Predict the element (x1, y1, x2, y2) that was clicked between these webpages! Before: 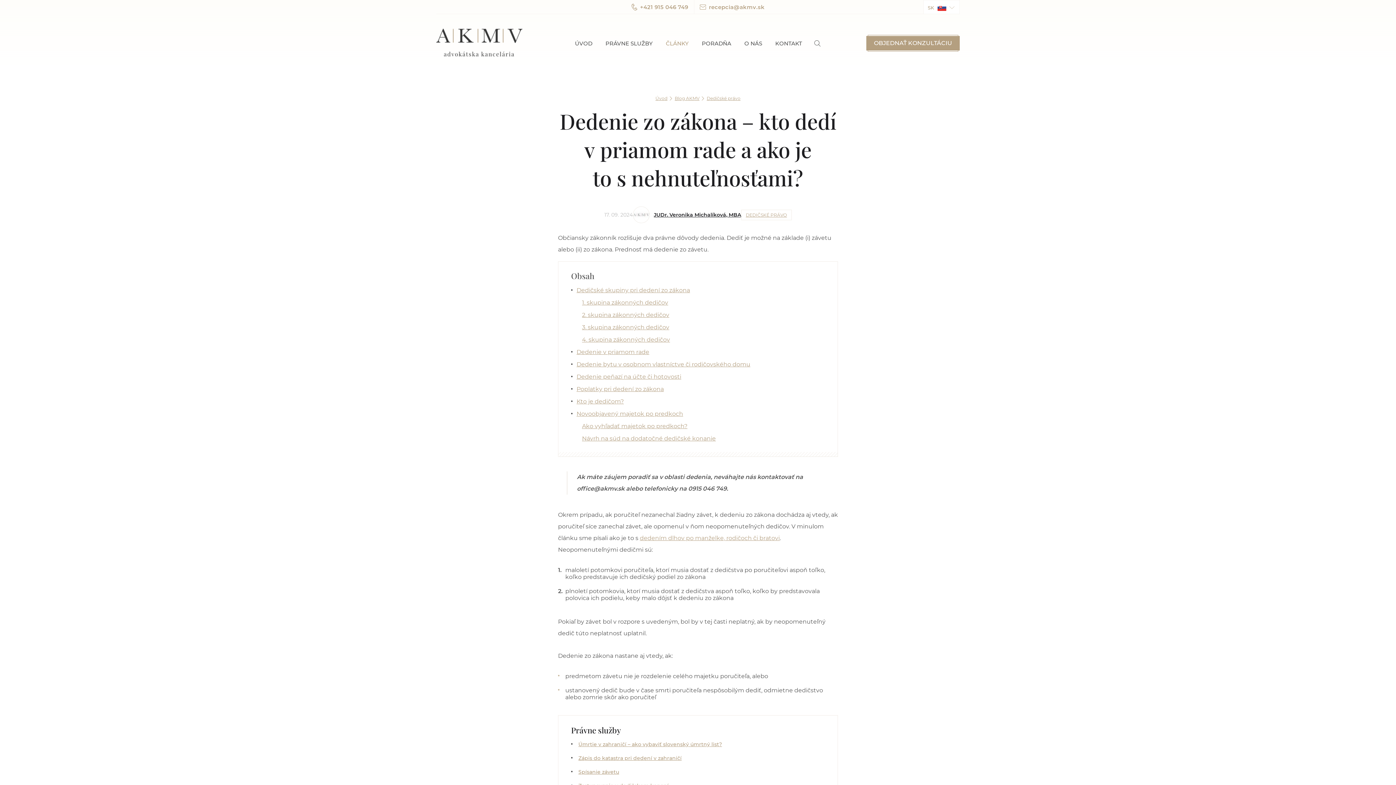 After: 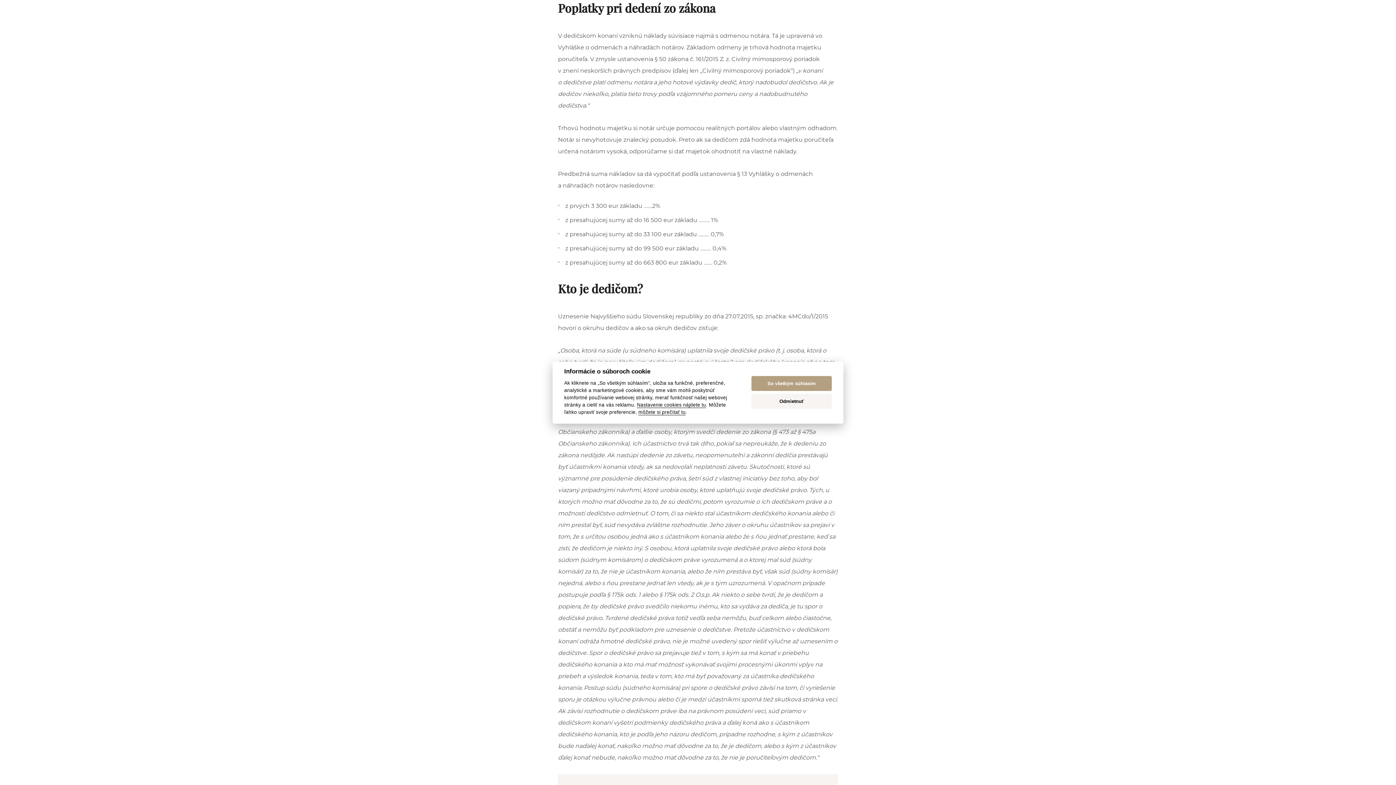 Action: label: Poplatky pri dedení zo zákona bbox: (576, 385, 664, 392)